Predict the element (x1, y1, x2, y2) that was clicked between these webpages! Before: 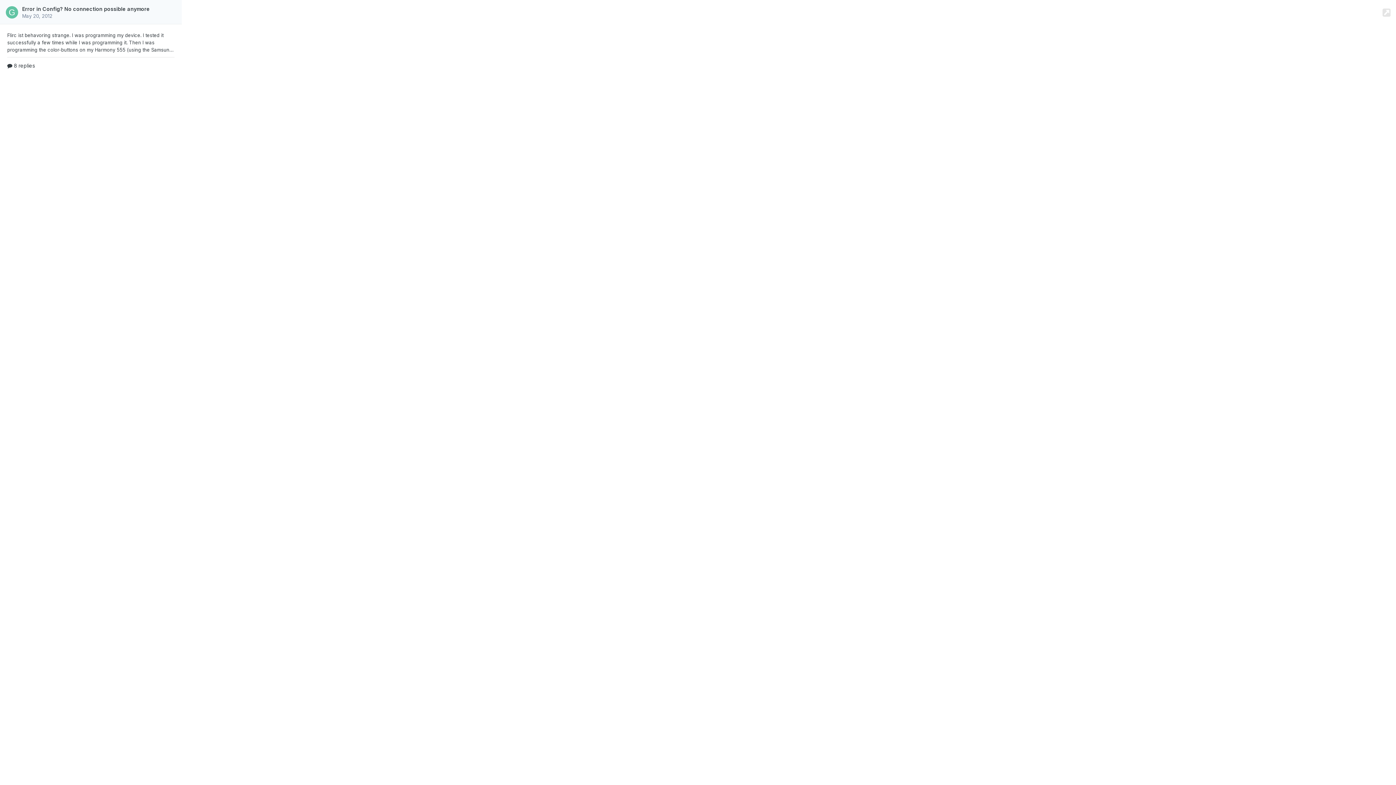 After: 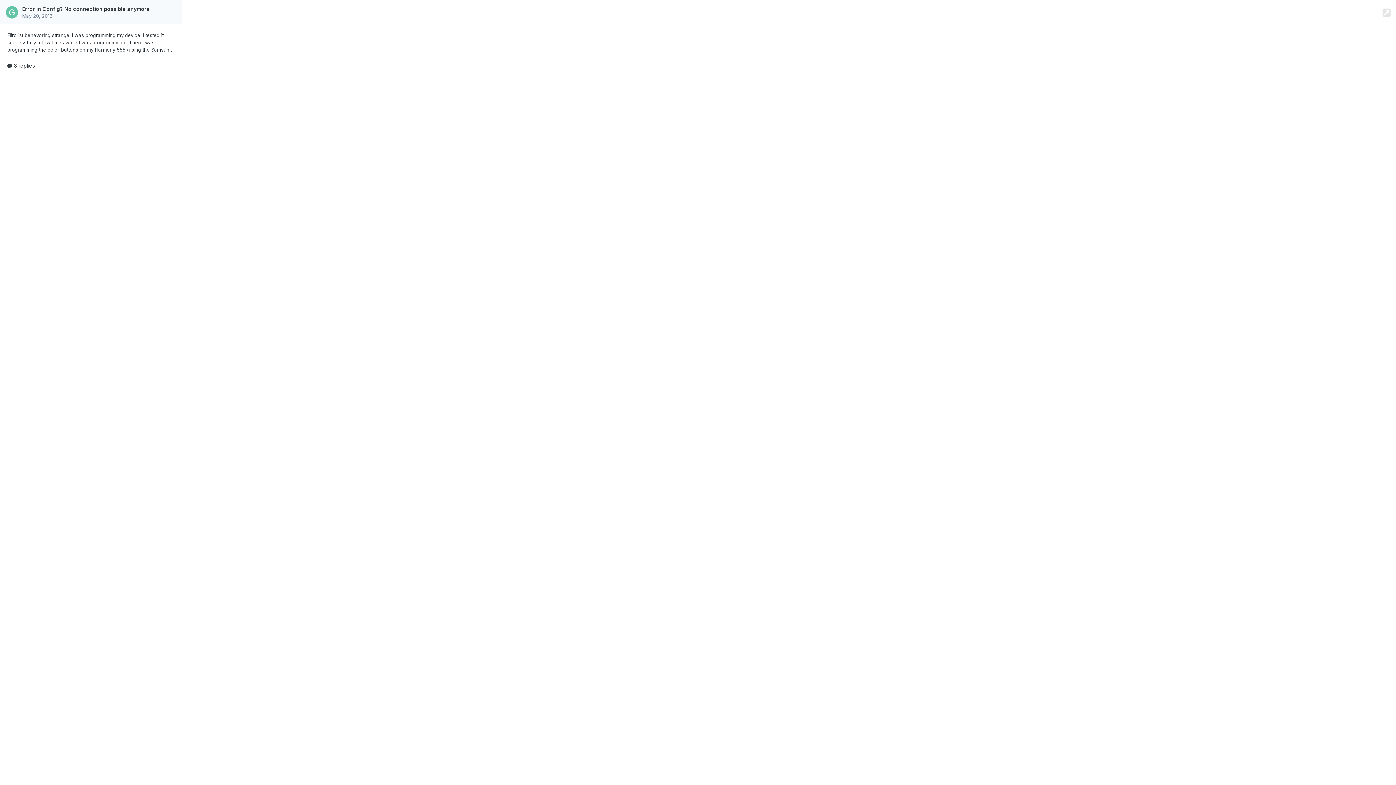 Action: bbox: (22, 13, 52, 18) label: May 20, 2012